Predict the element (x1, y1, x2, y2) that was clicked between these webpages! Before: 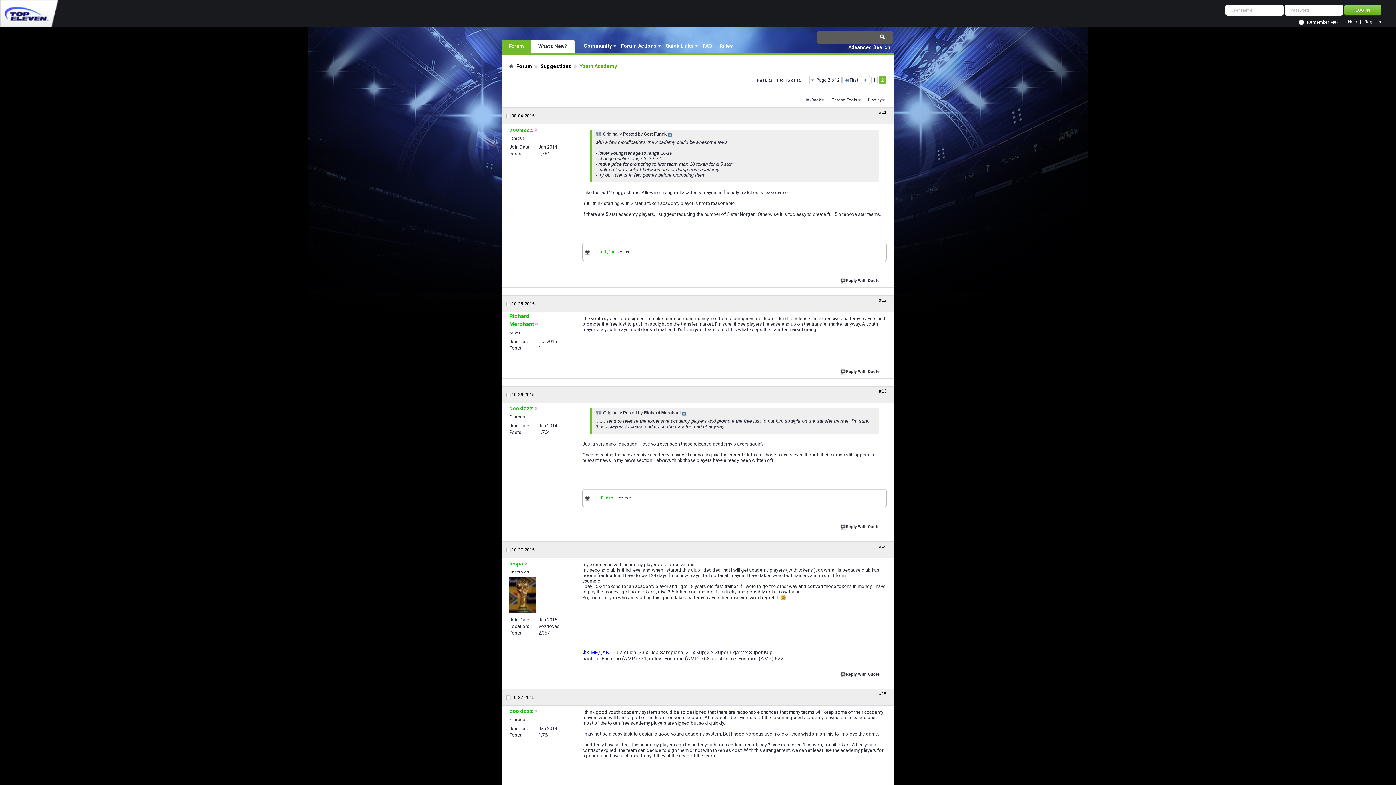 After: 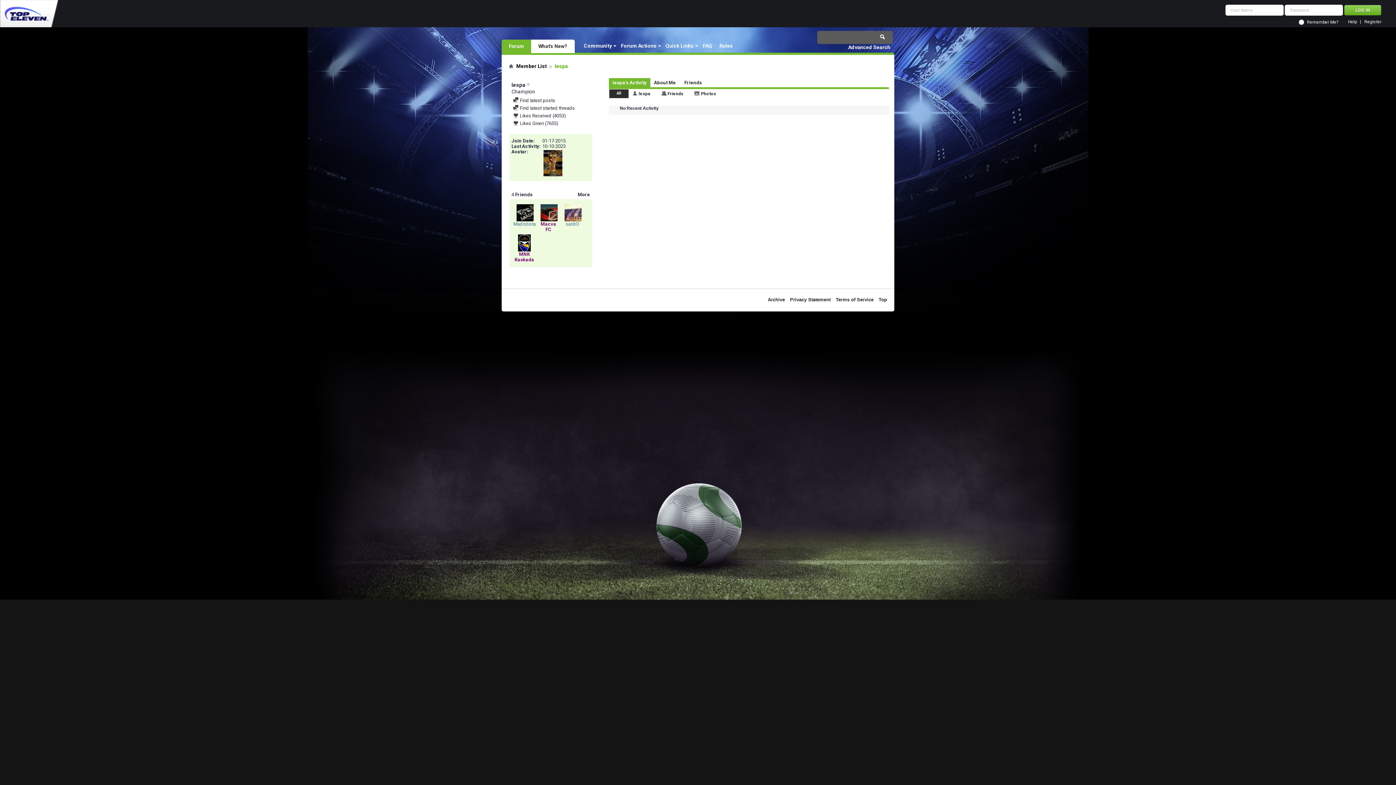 Action: label: lespa bbox: (509, 560, 523, 567)